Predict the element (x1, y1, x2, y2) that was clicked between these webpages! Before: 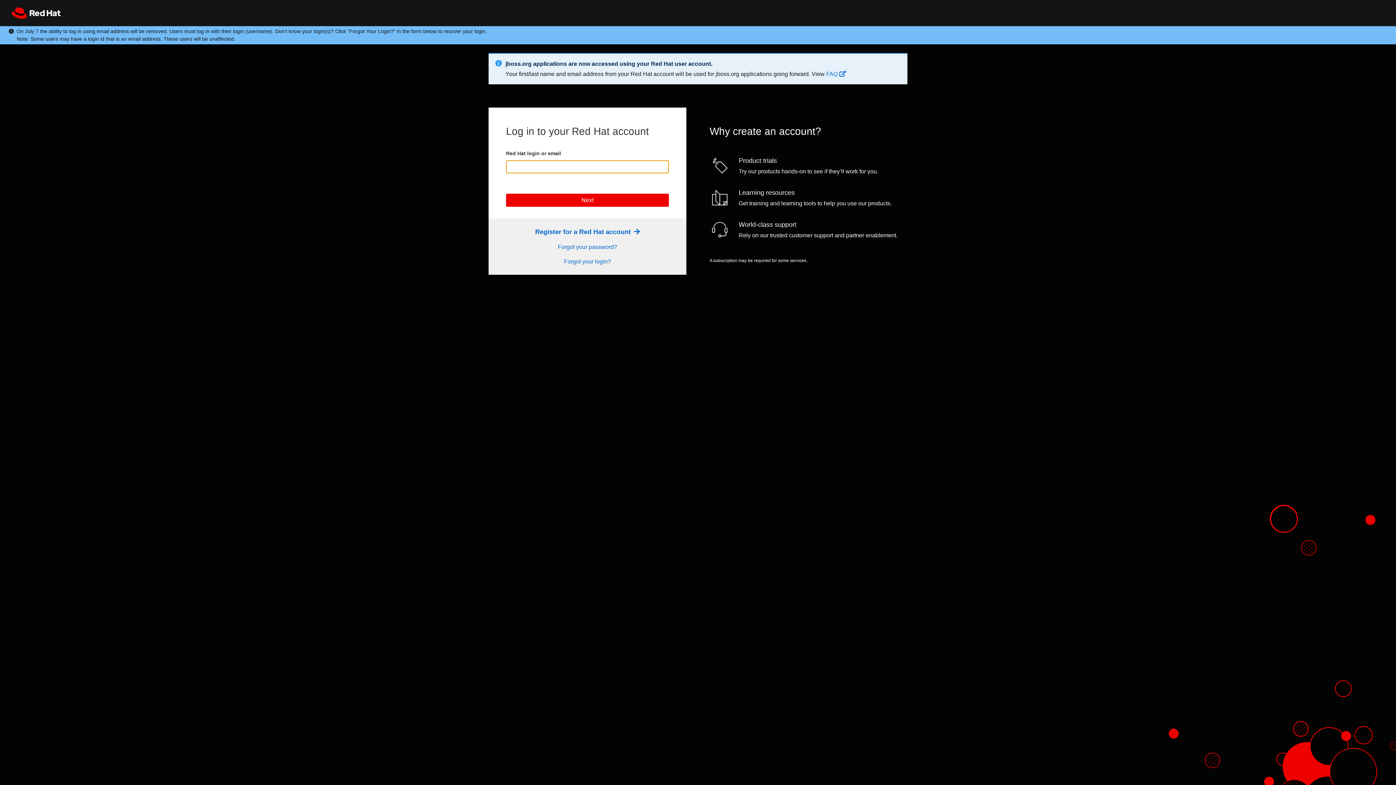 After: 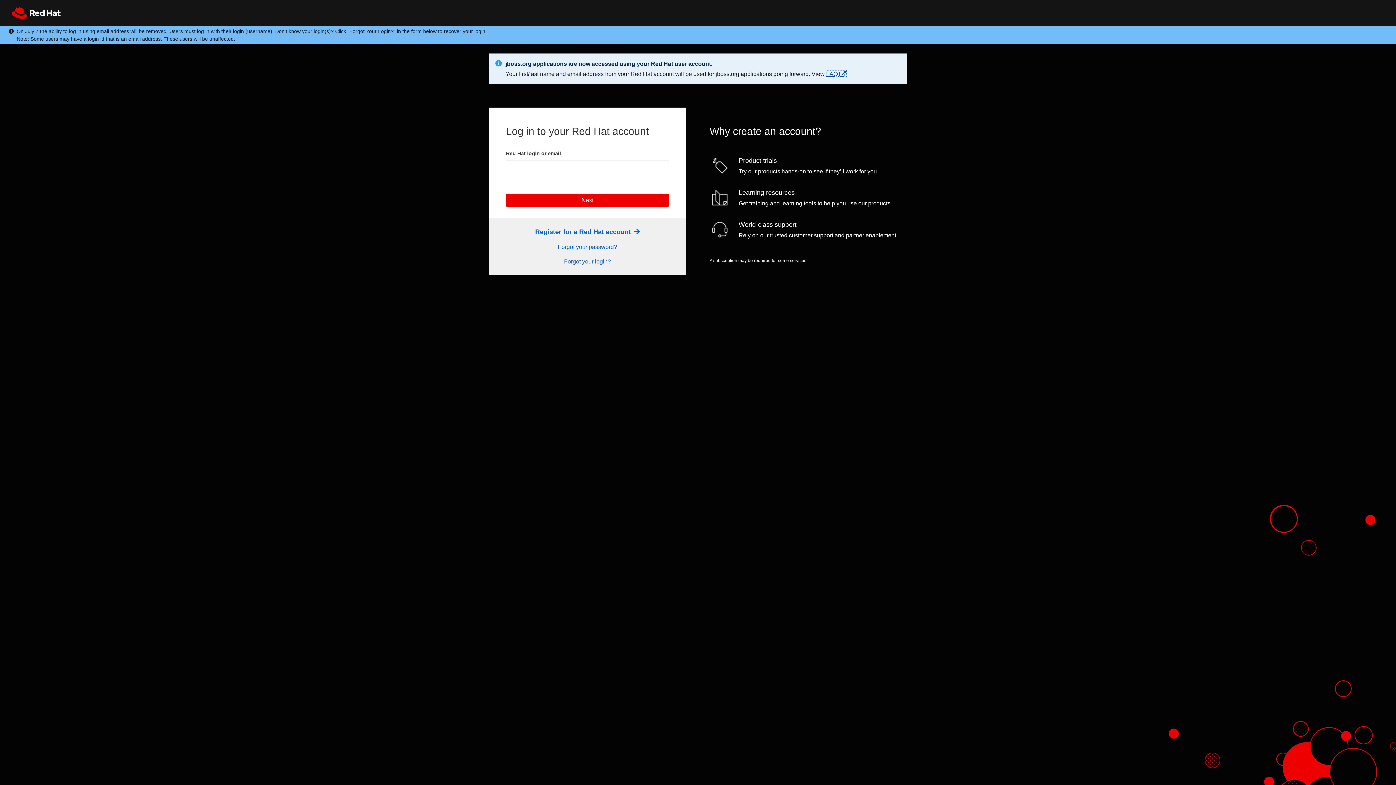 Action: bbox: (826, 70, 846, 77) label: FAQ 